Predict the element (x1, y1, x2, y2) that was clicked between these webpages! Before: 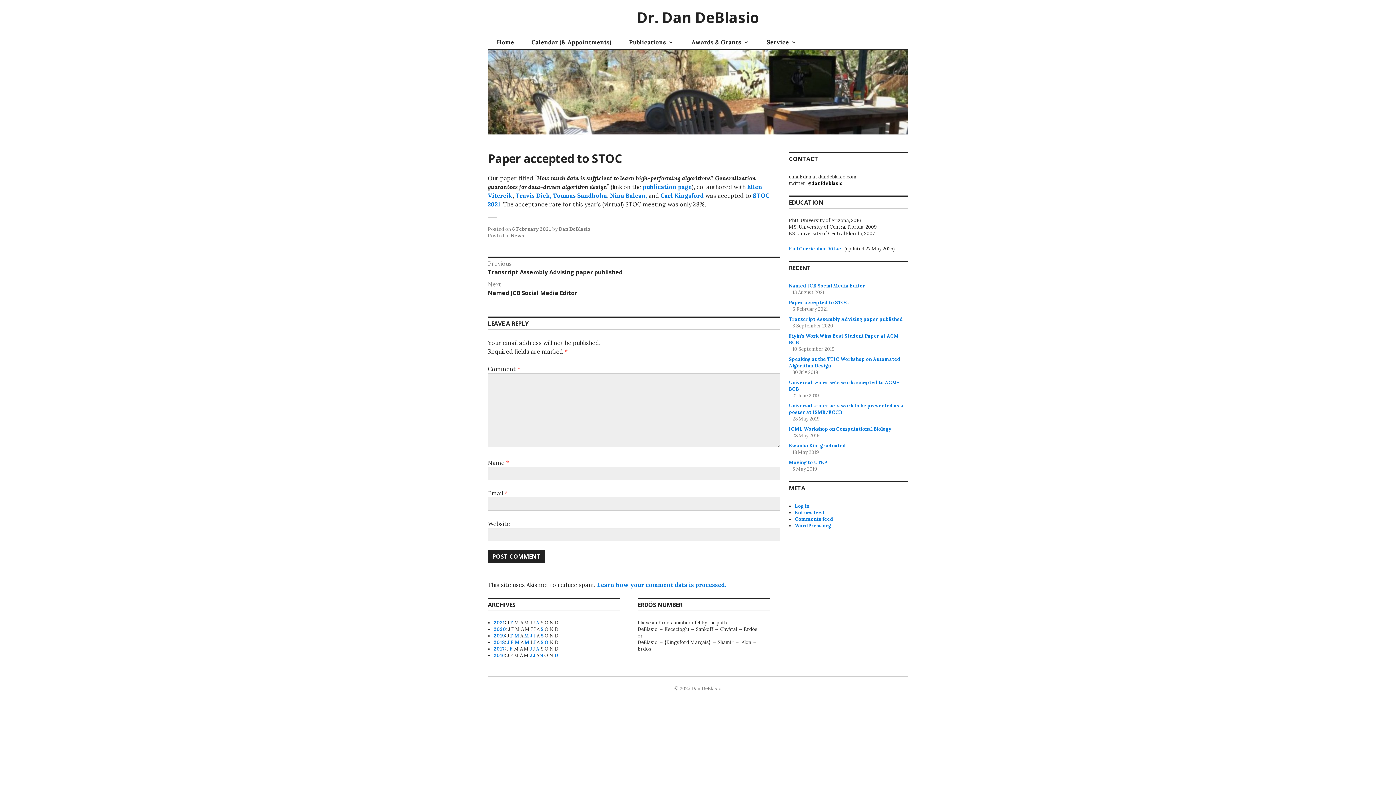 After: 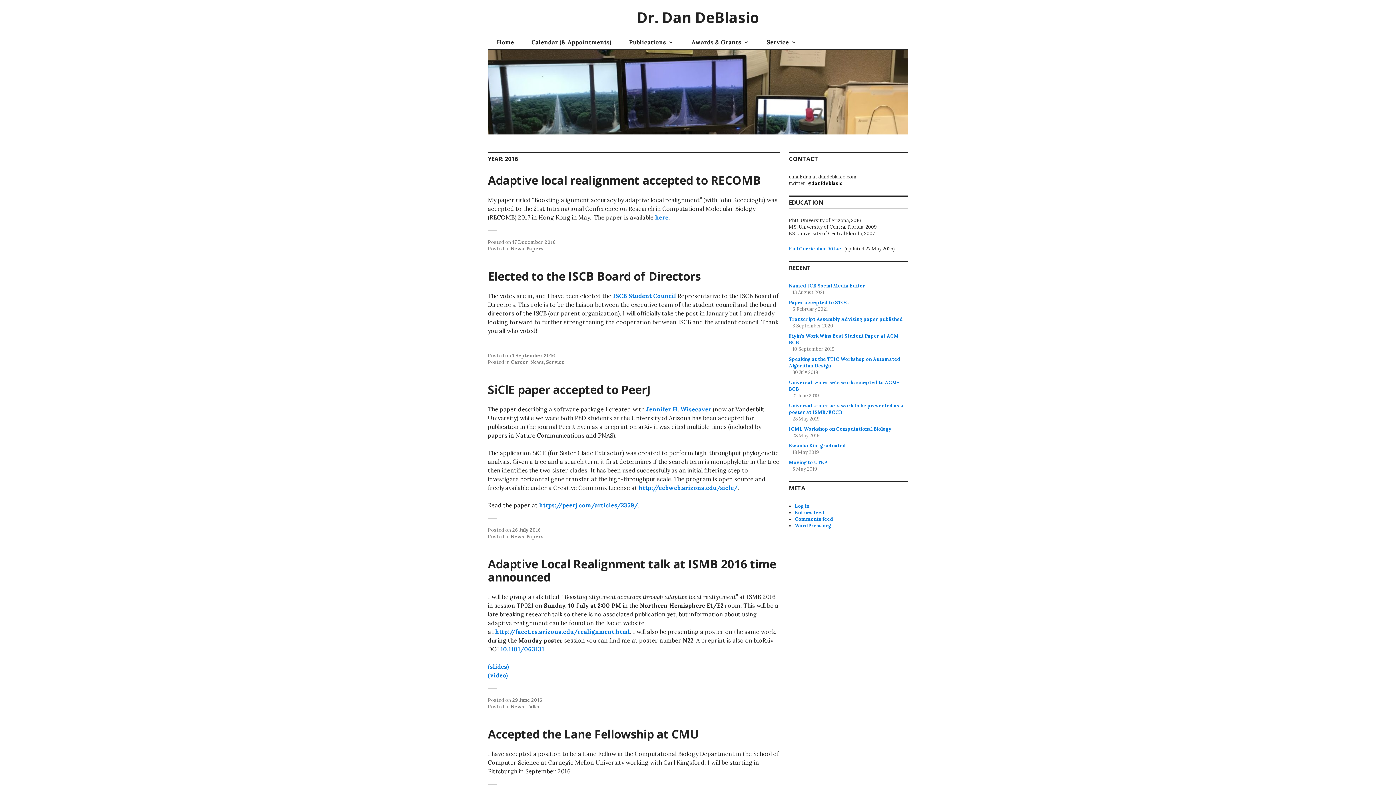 Action: label: 2016 bbox: (493, 652, 505, 658)